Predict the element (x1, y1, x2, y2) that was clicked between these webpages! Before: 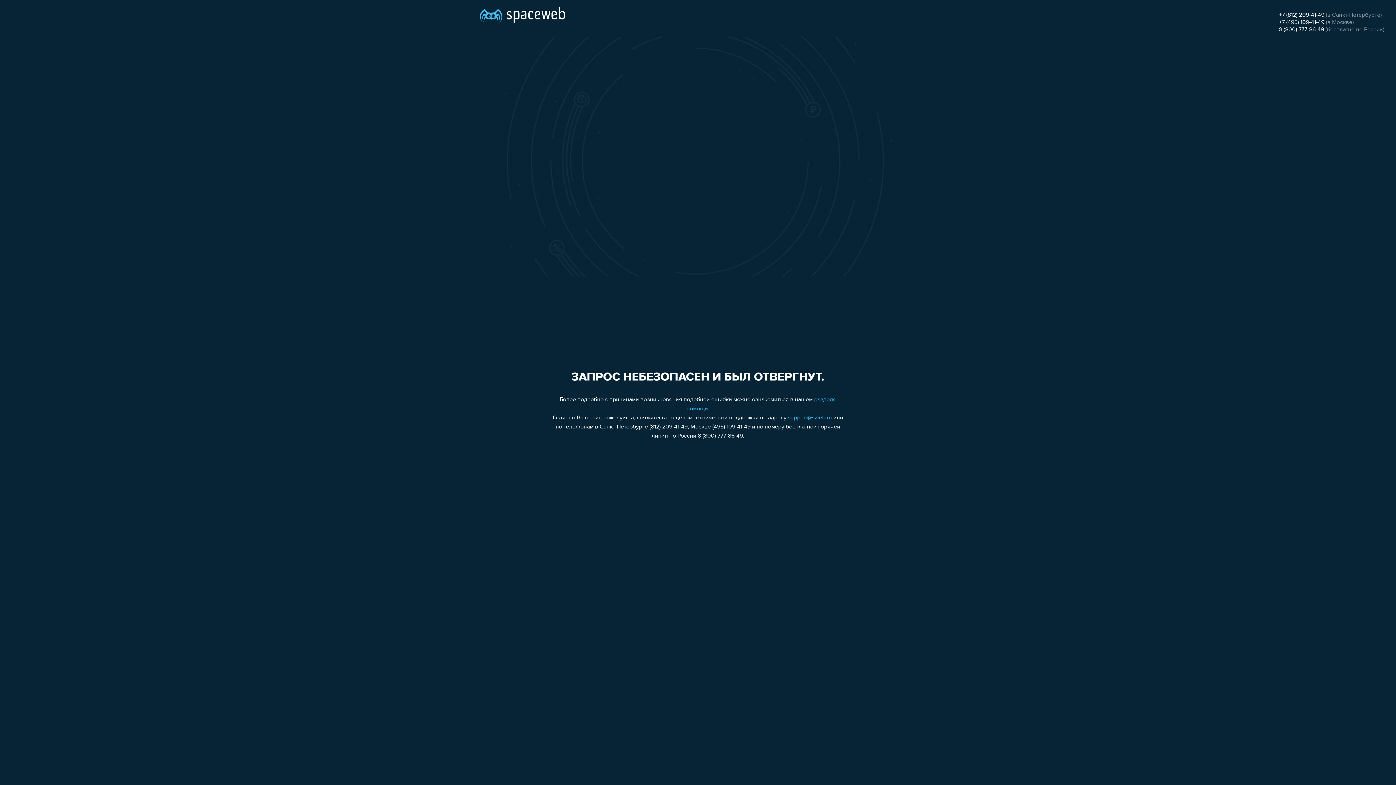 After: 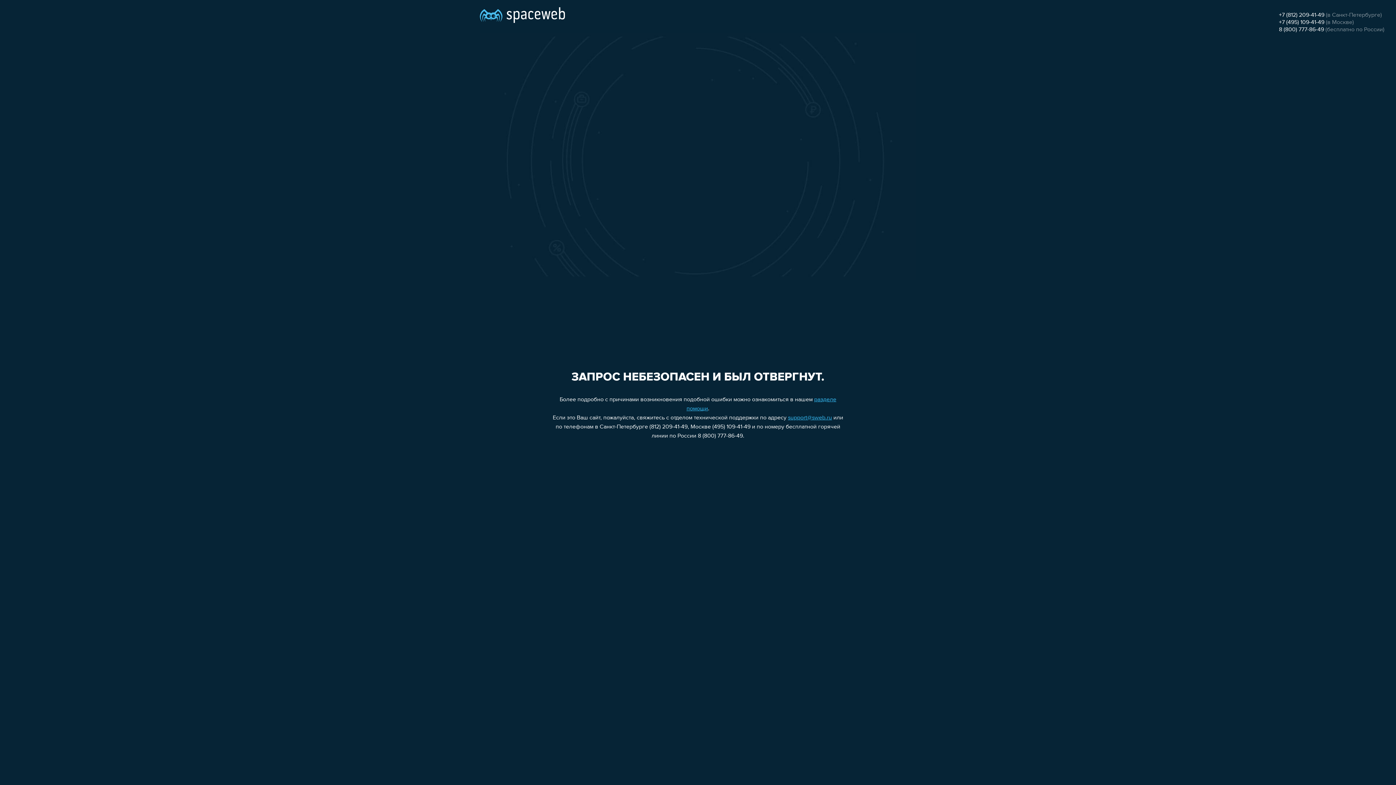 Action: bbox: (1279, 26, 1324, 32) label: 8 (800) 777-86-49